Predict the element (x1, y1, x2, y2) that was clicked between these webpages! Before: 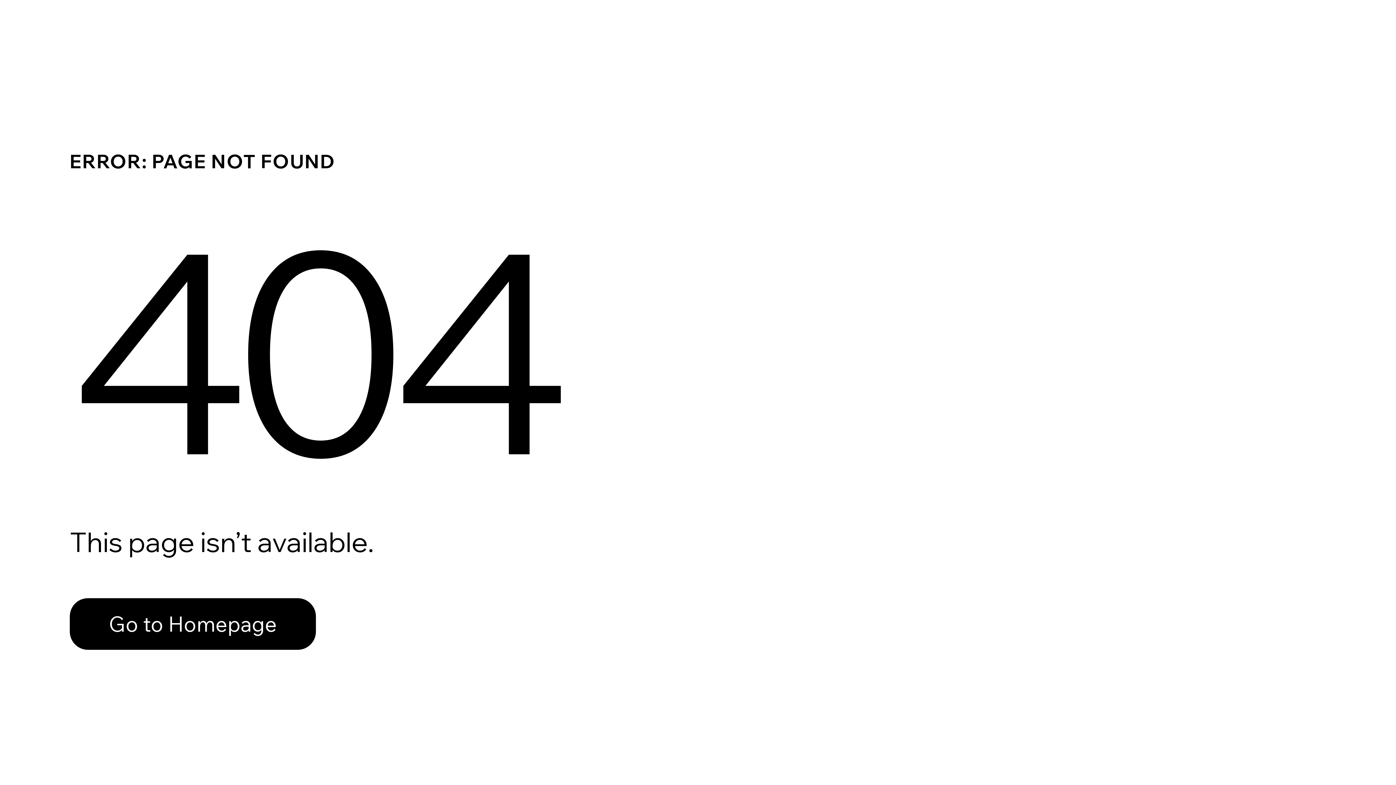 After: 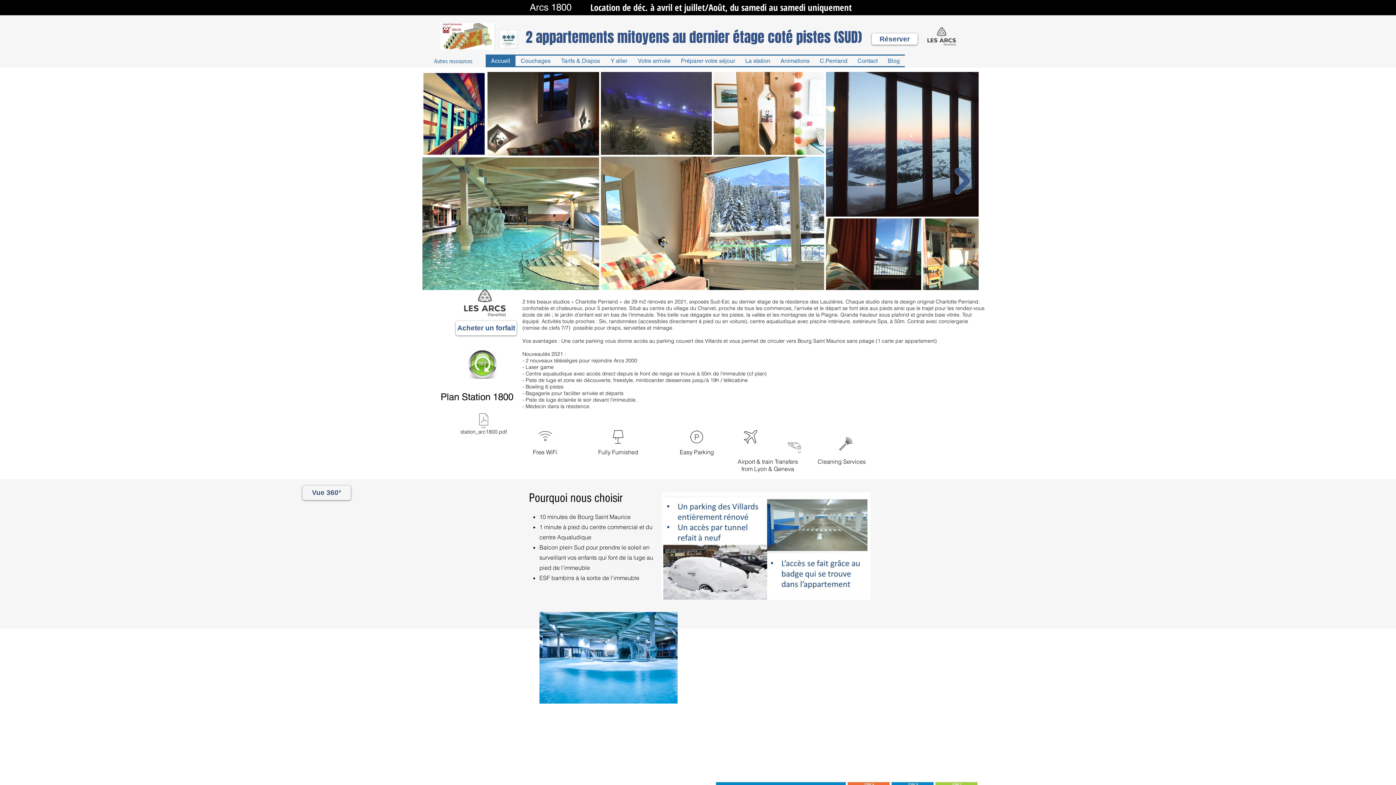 Action: label: Go to Homepage bbox: (69, 582, 768, 659)